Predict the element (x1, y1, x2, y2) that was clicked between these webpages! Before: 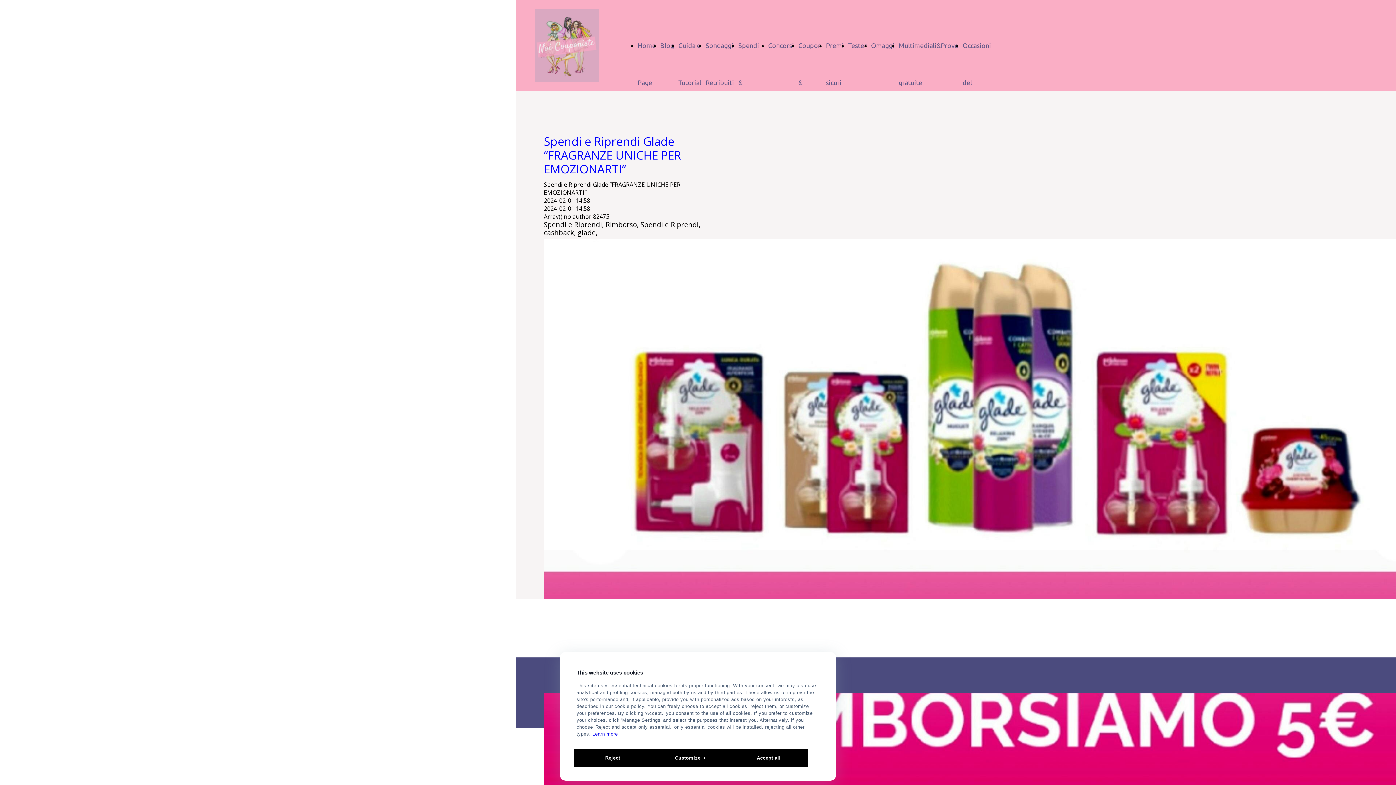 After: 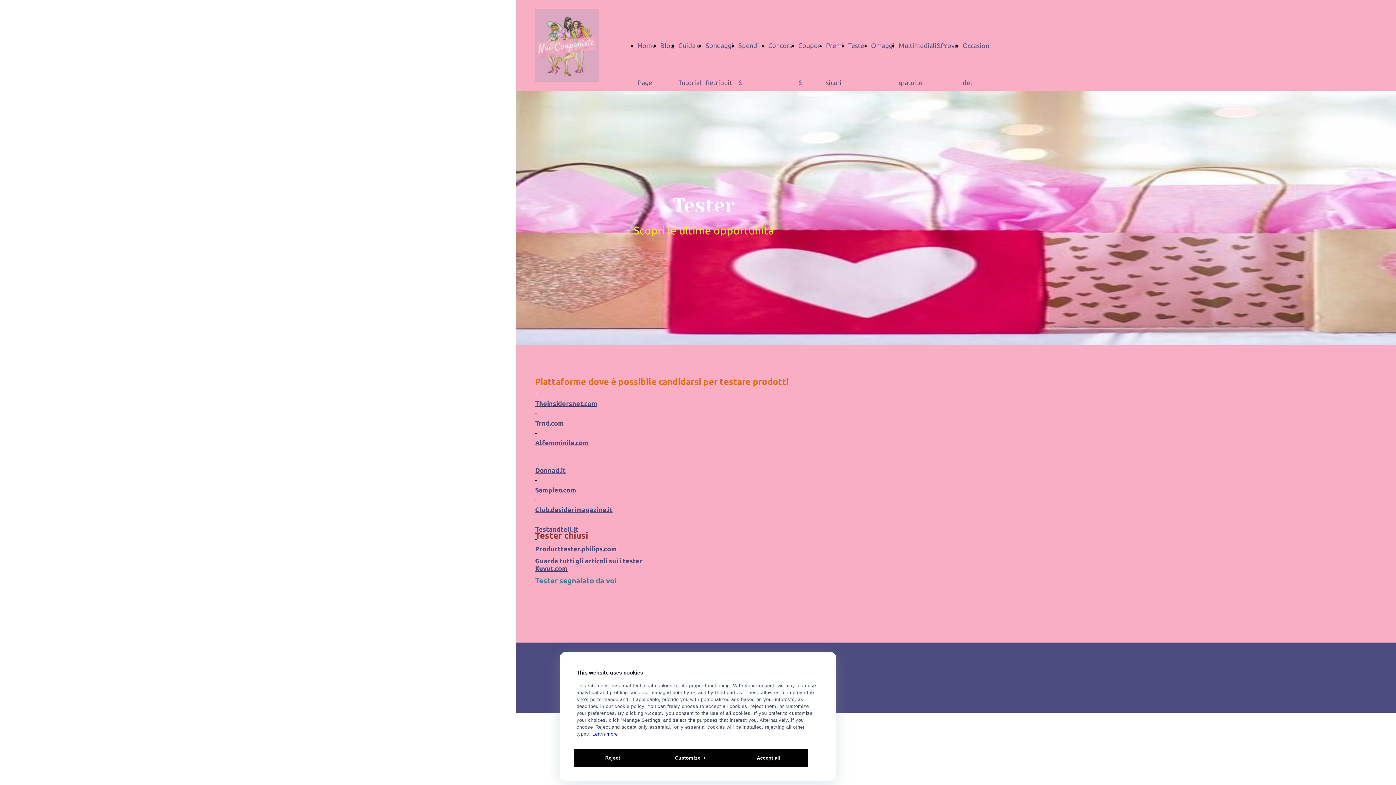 Action: label: Tester bbox: (848, 41, 866, 49)